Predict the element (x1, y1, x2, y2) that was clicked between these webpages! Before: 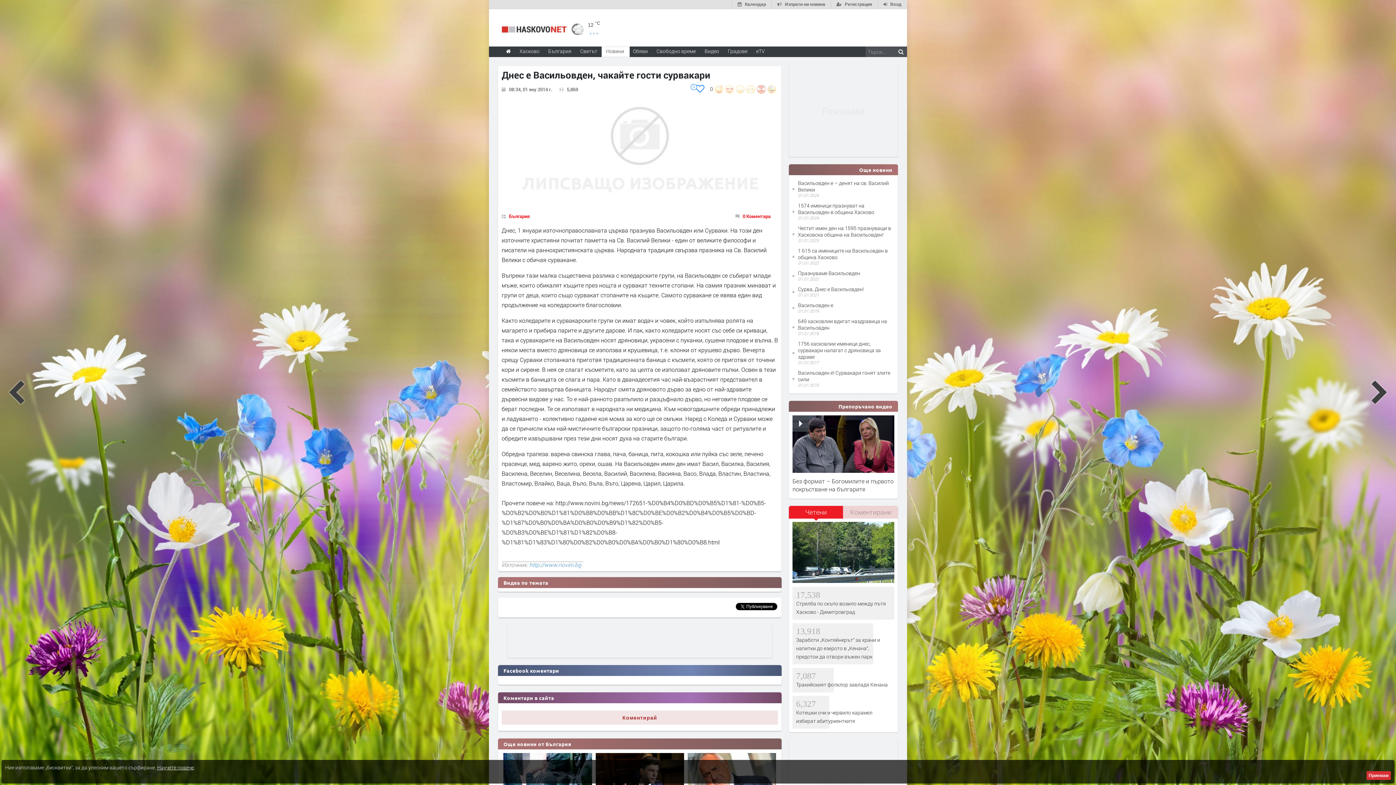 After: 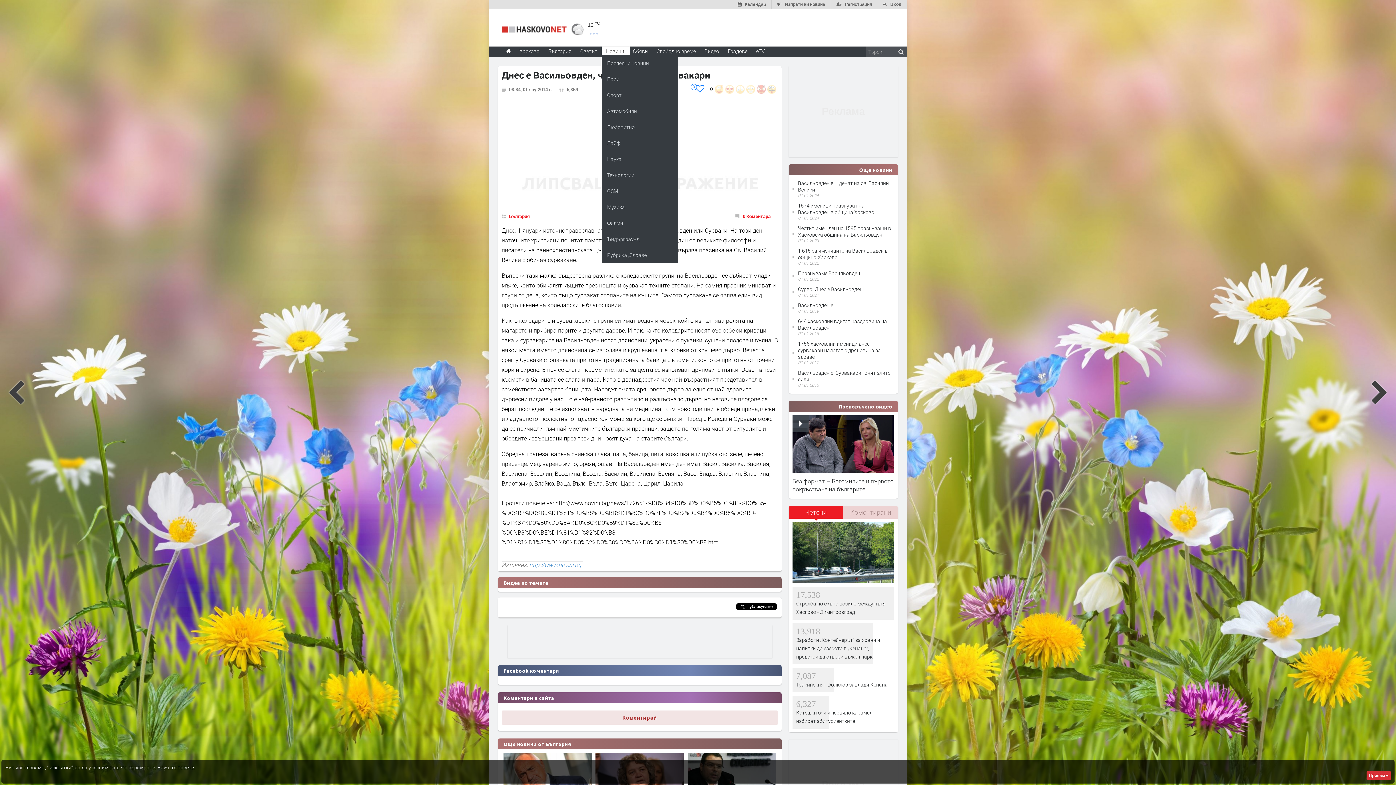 Action: label: Новини bbox: (601, 46, 629, 55)